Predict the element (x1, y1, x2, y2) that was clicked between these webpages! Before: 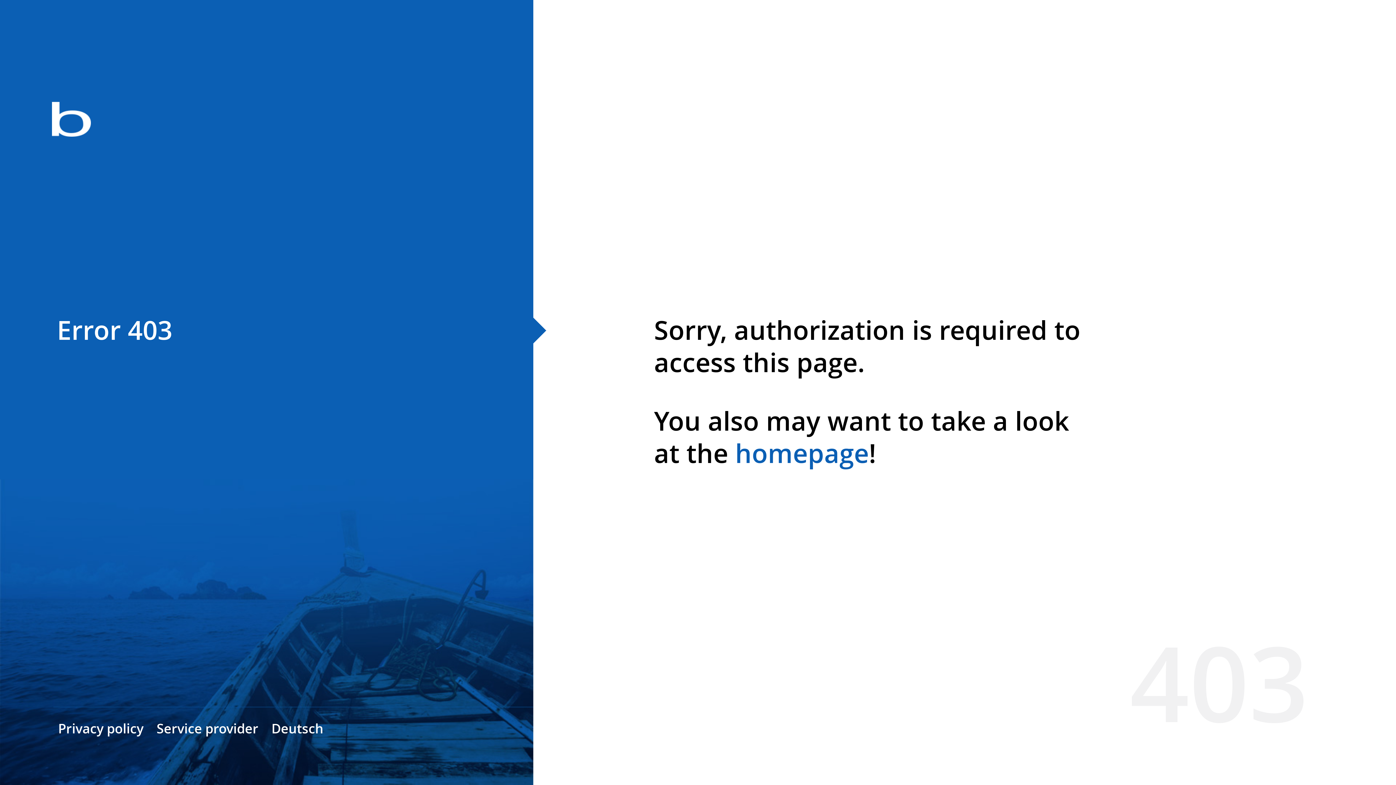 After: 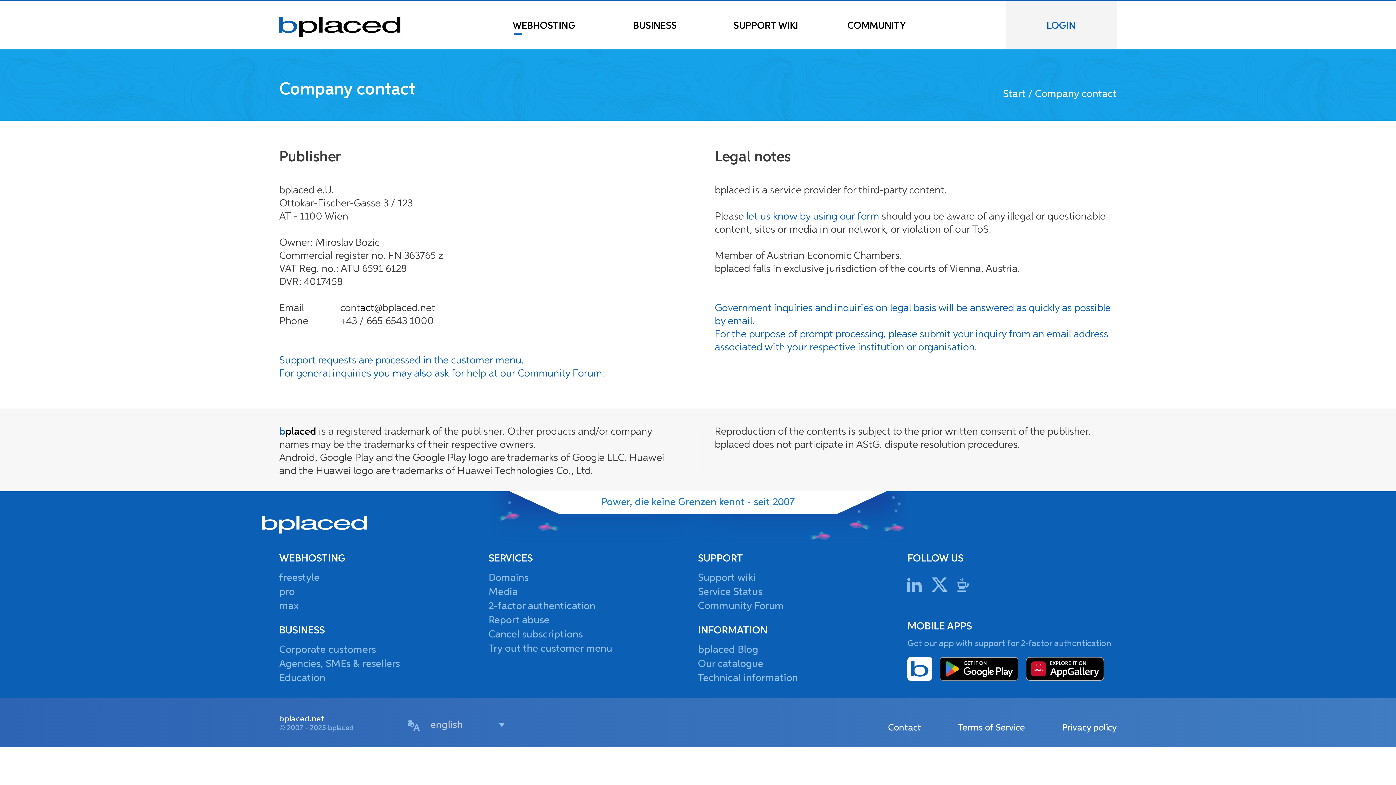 Action: label: Service provider bbox: (156, 720, 258, 737)